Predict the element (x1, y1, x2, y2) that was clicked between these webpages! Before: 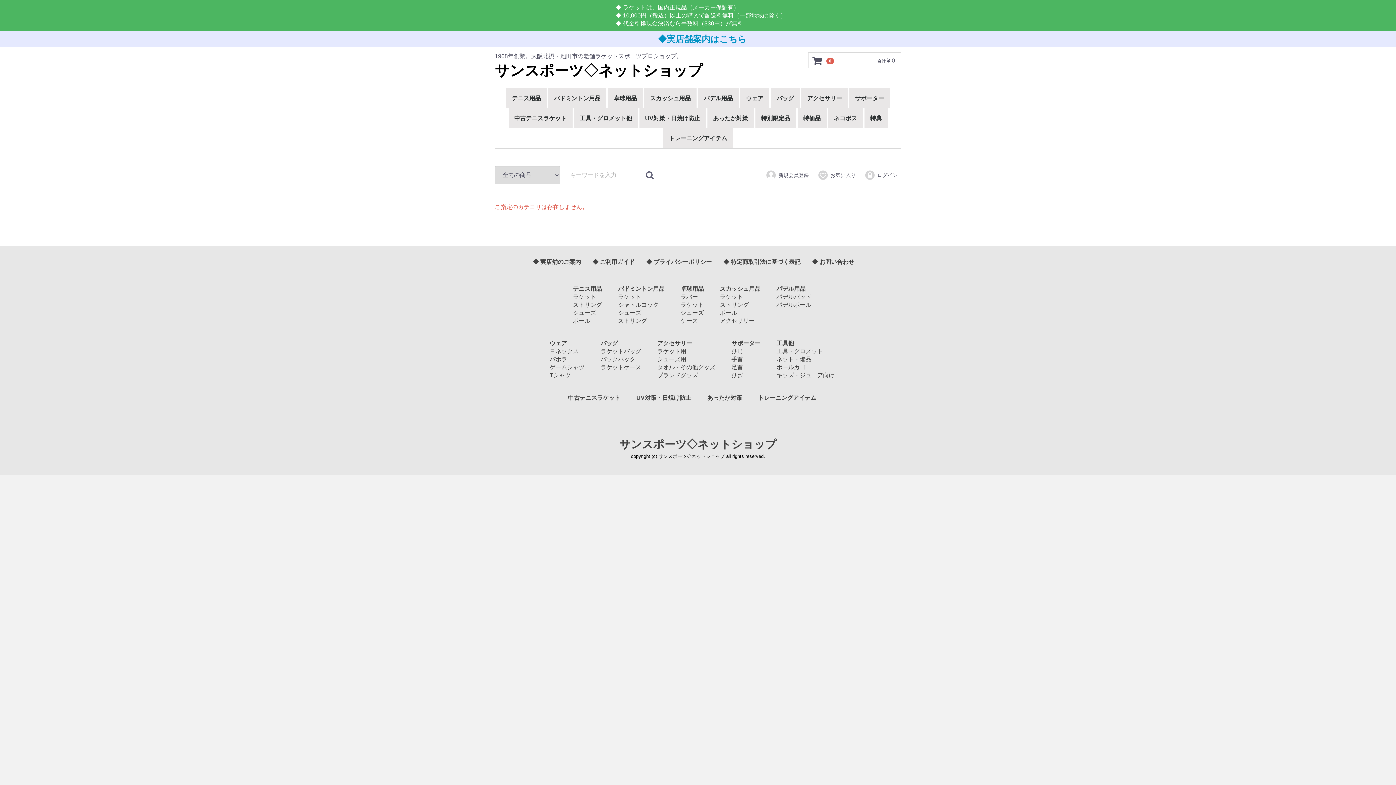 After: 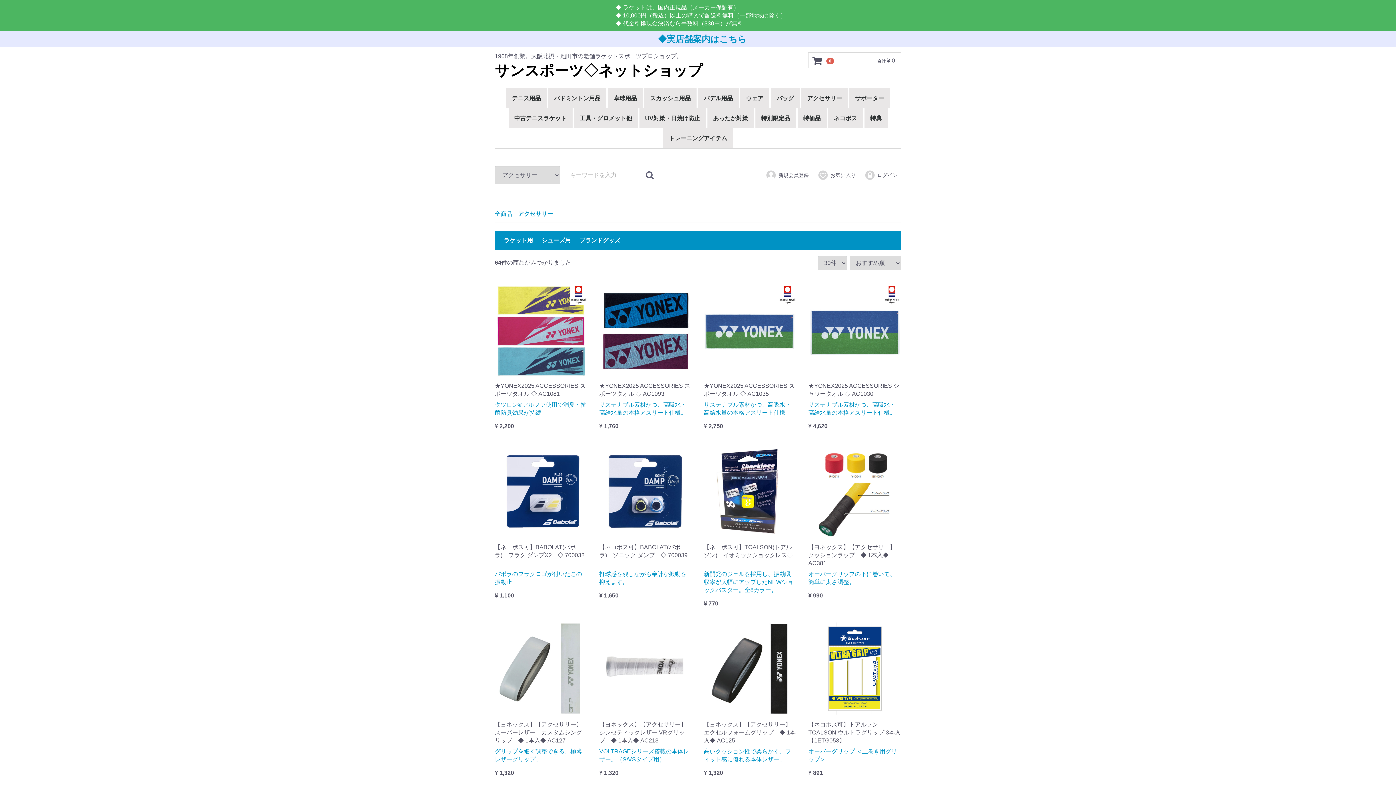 Action: bbox: (657, 340, 692, 346) label: アクセサリー